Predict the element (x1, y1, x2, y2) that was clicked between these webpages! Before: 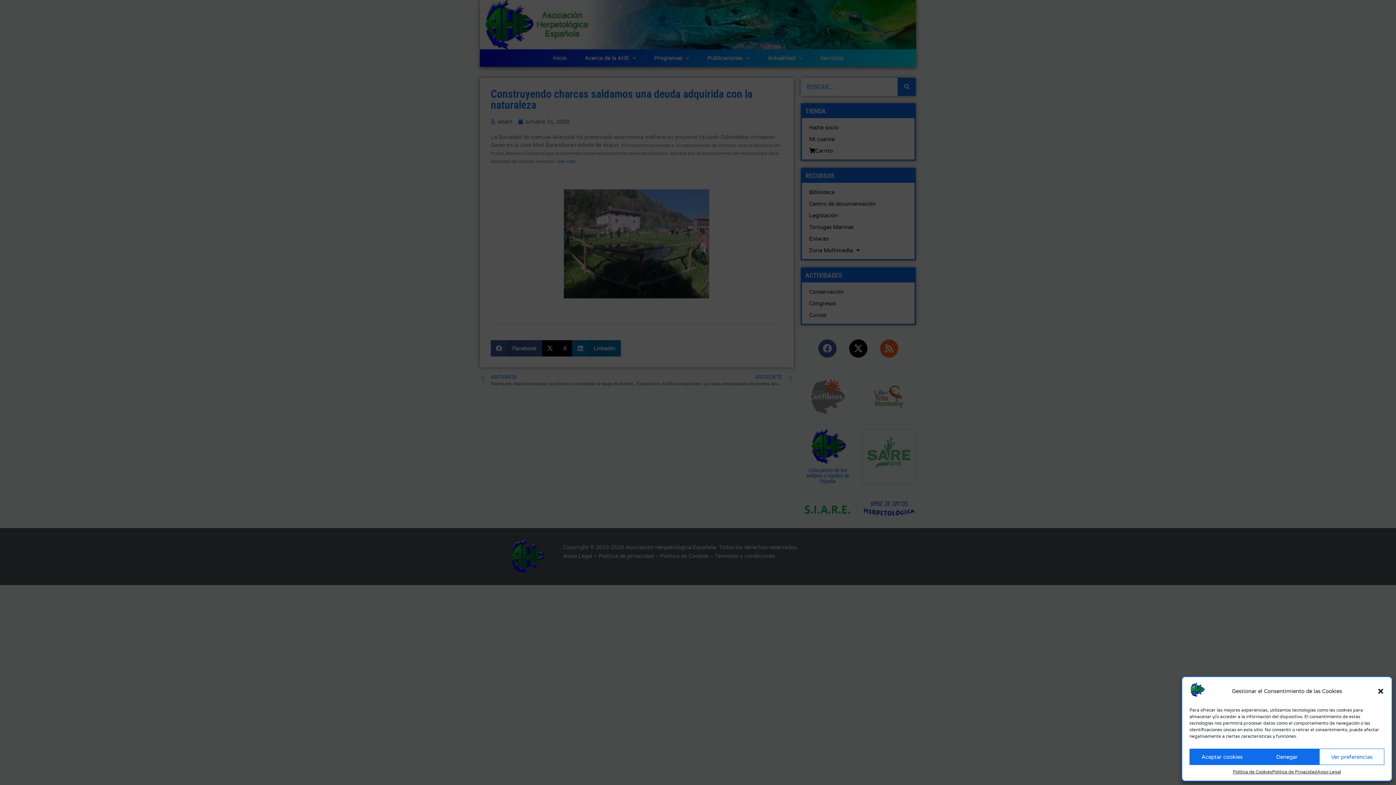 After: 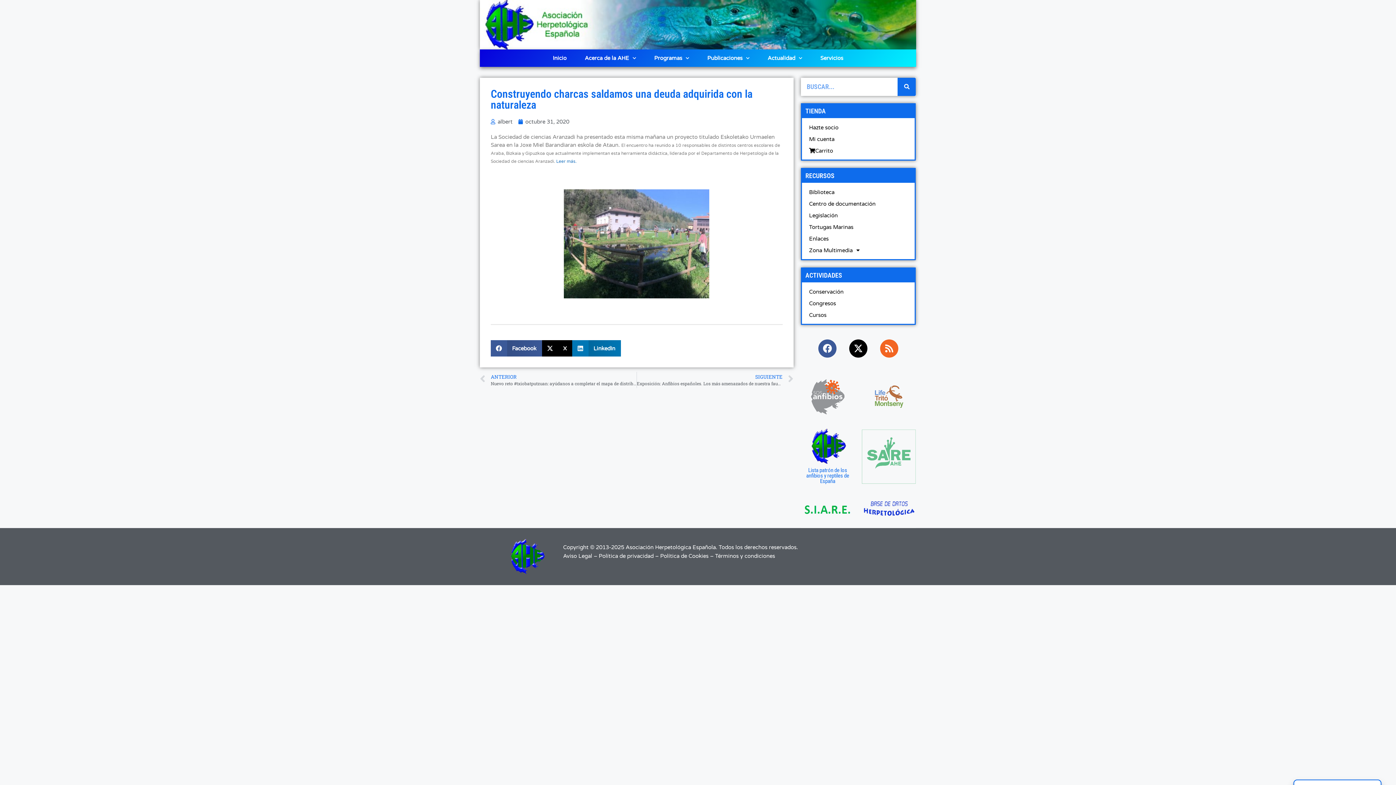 Action: label: Aceptar cookies bbox: (1189, 749, 1254, 765)